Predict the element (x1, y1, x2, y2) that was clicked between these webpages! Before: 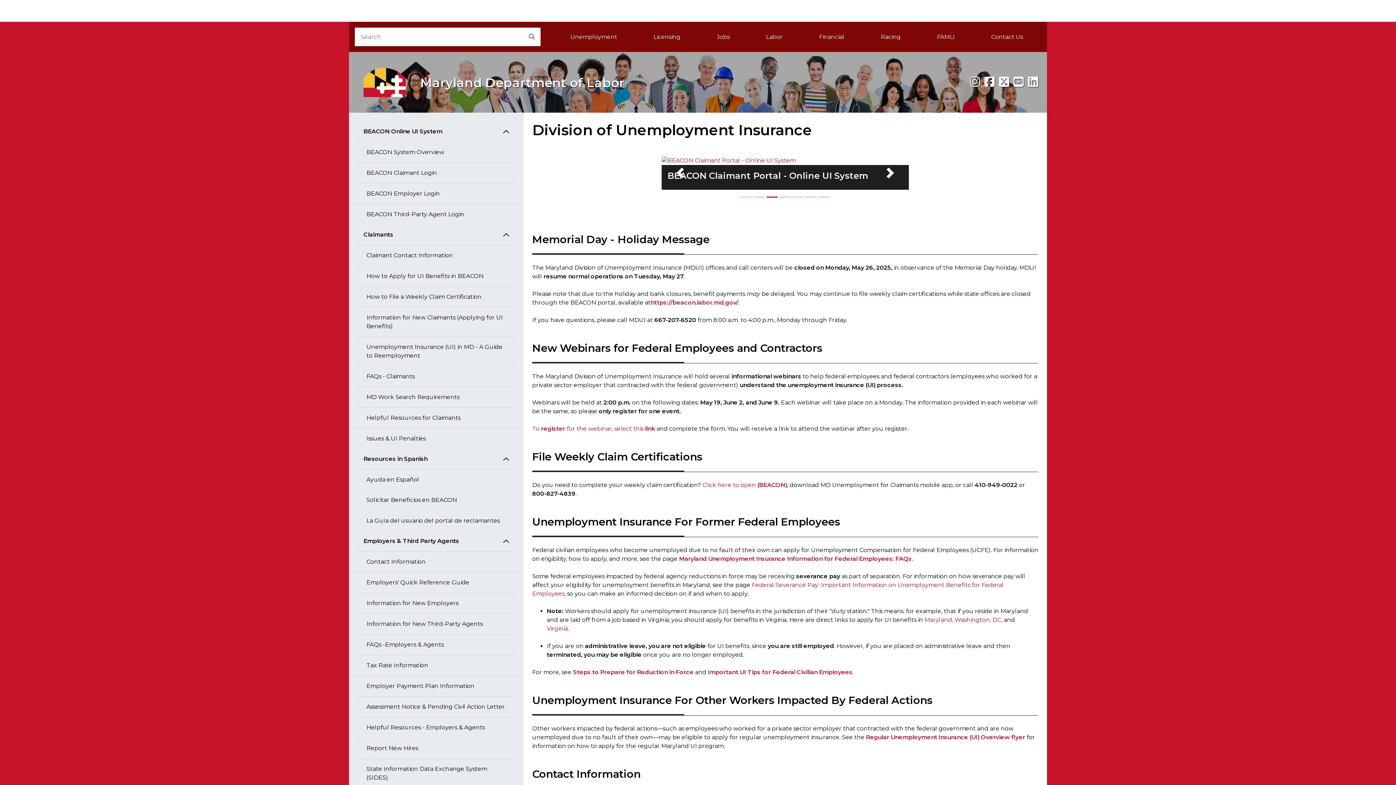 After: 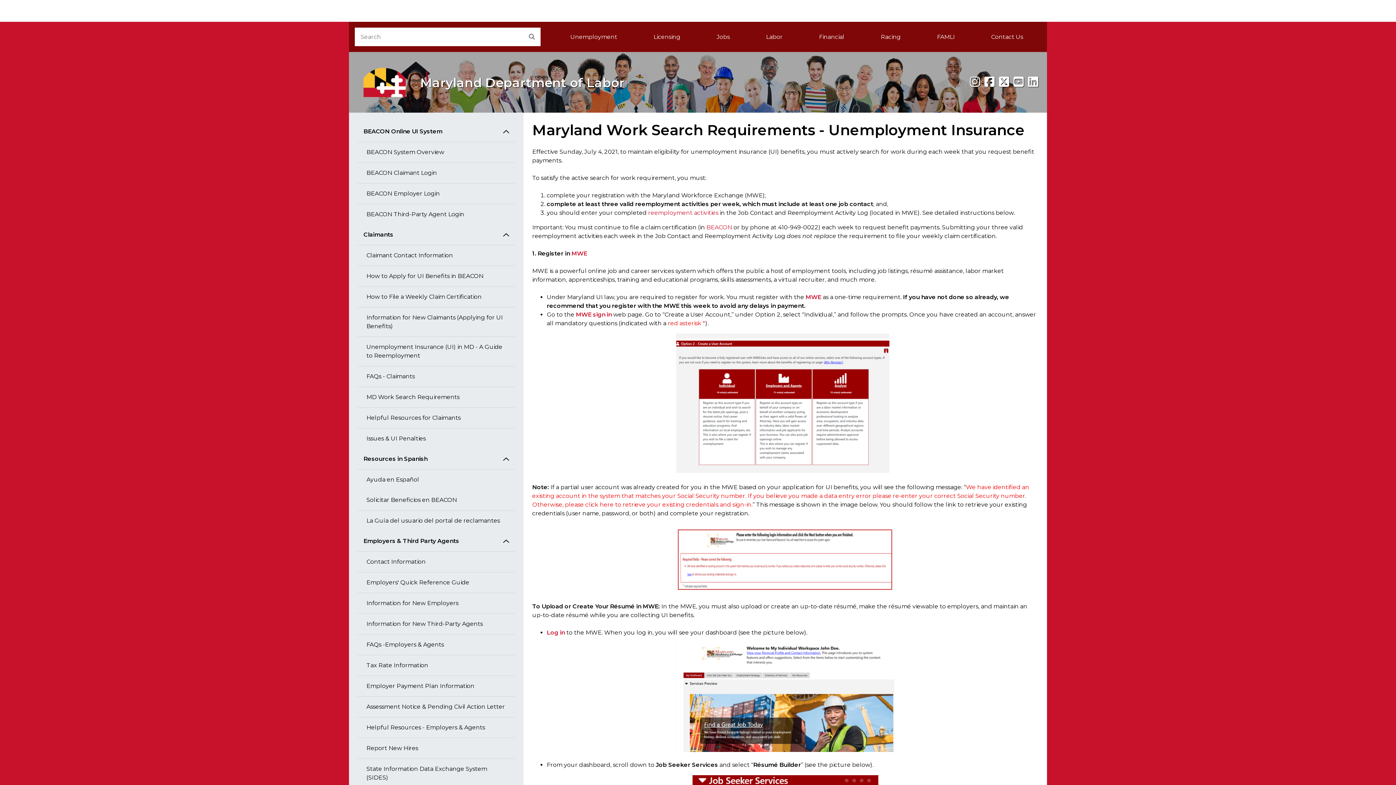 Action: label: MD Work Search Requirements bbox: (357, 387, 514, 408)